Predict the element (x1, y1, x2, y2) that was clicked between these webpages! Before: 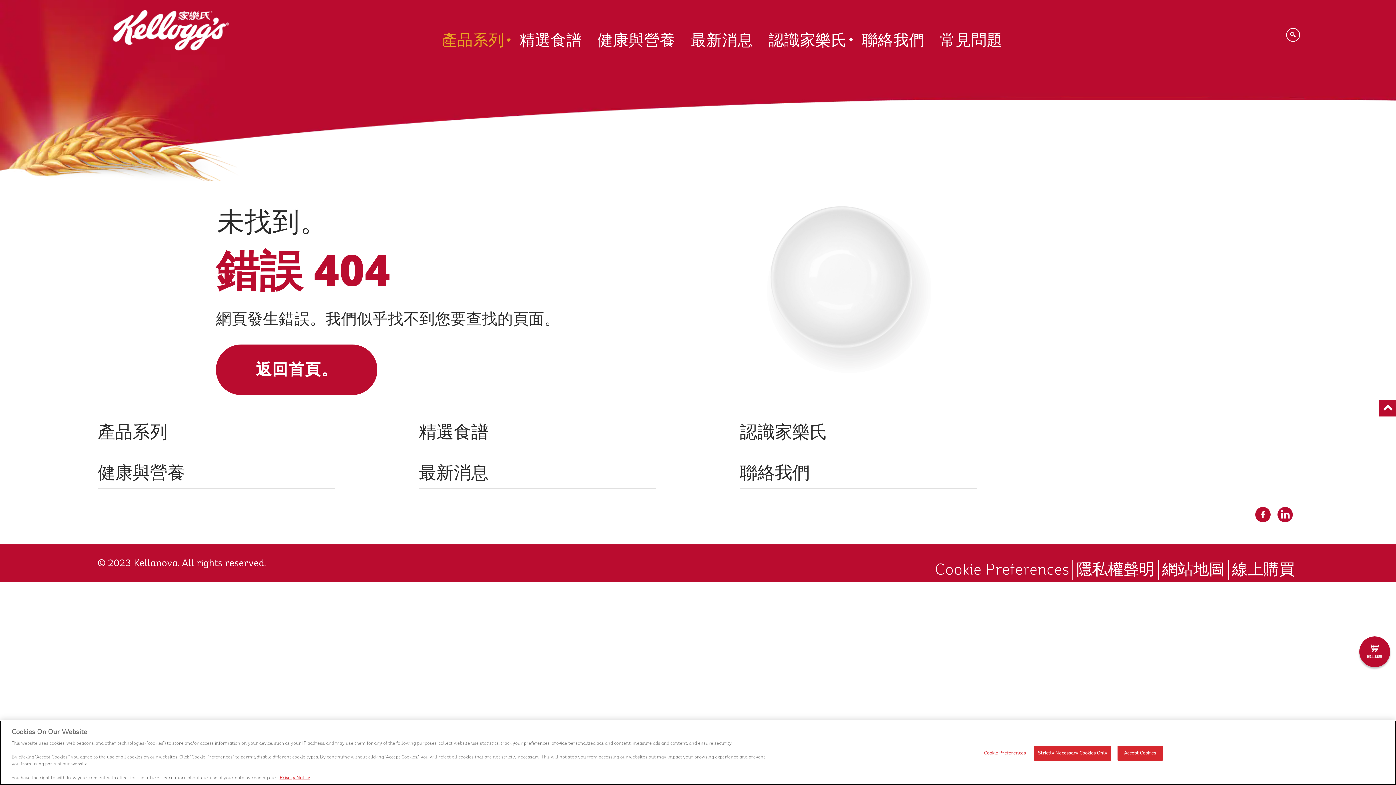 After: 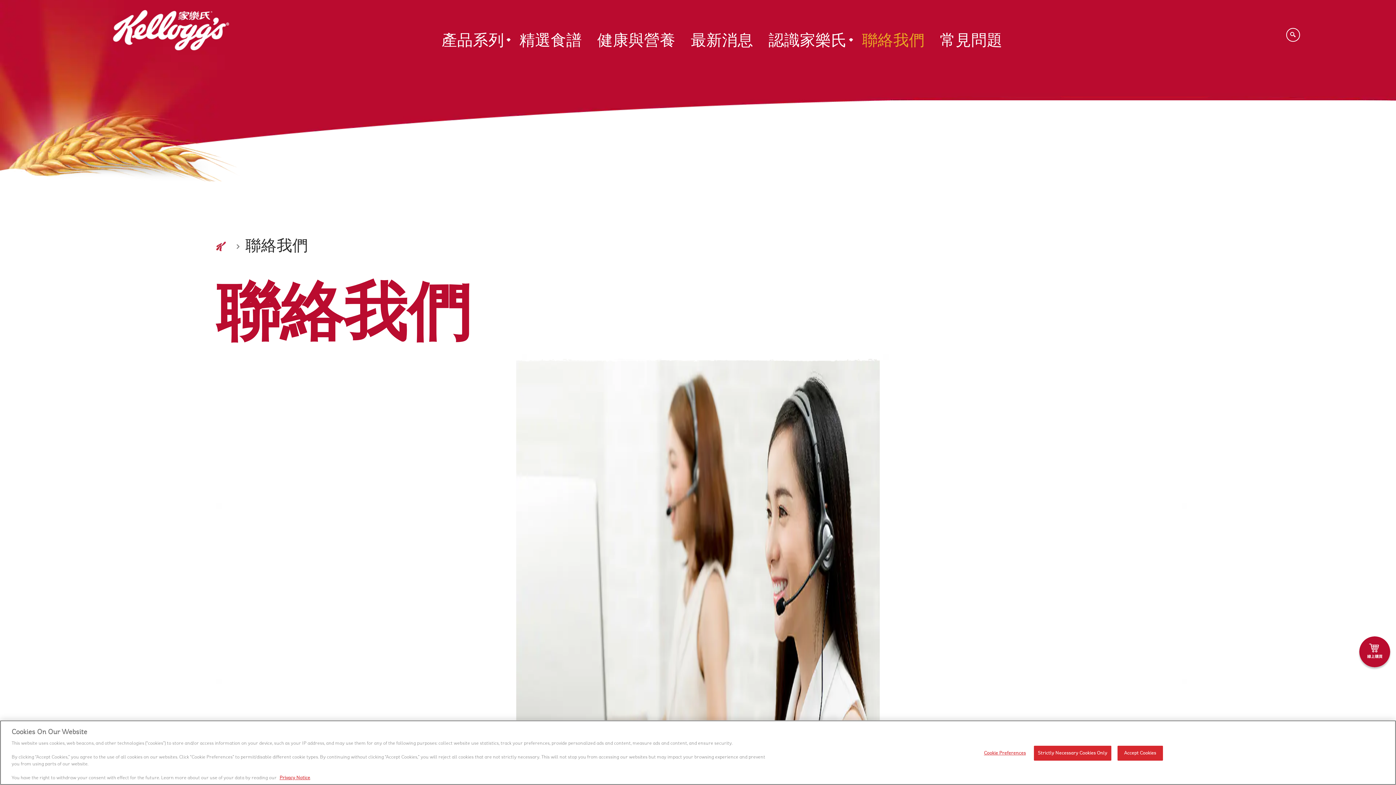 Action: bbox: (740, 462, 810, 484) label: 聯絡我們